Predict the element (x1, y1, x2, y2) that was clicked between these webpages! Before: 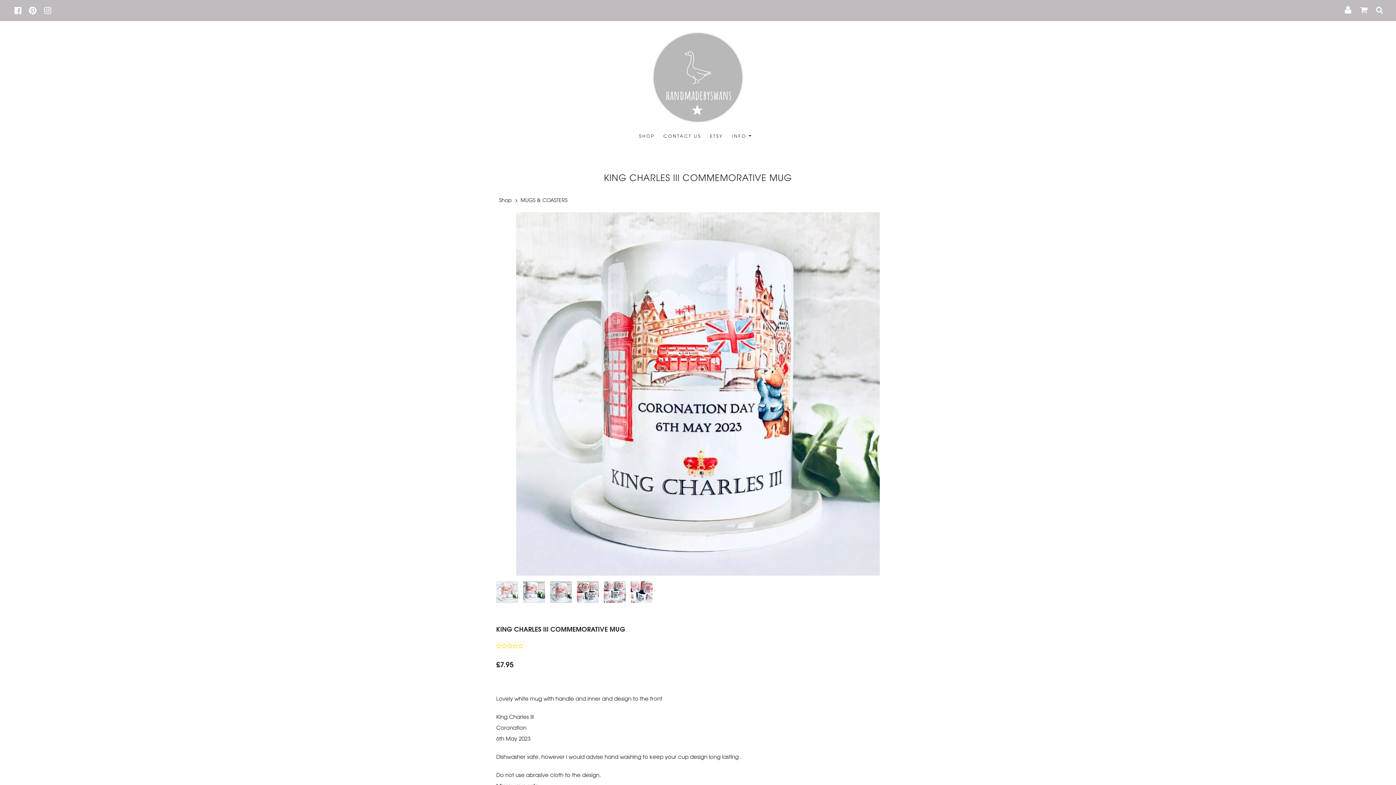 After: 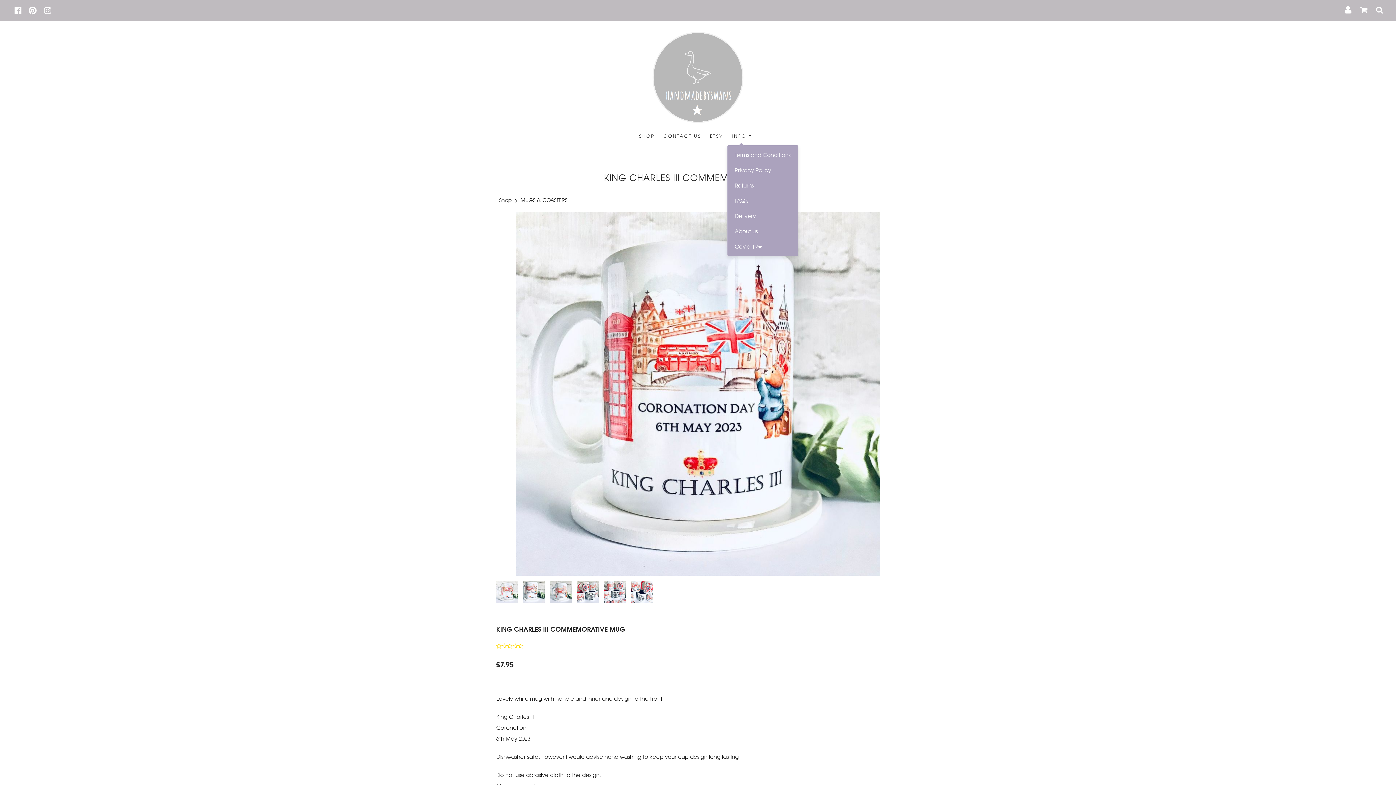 Action: bbox: (727, 128, 756, 143) label: INFO